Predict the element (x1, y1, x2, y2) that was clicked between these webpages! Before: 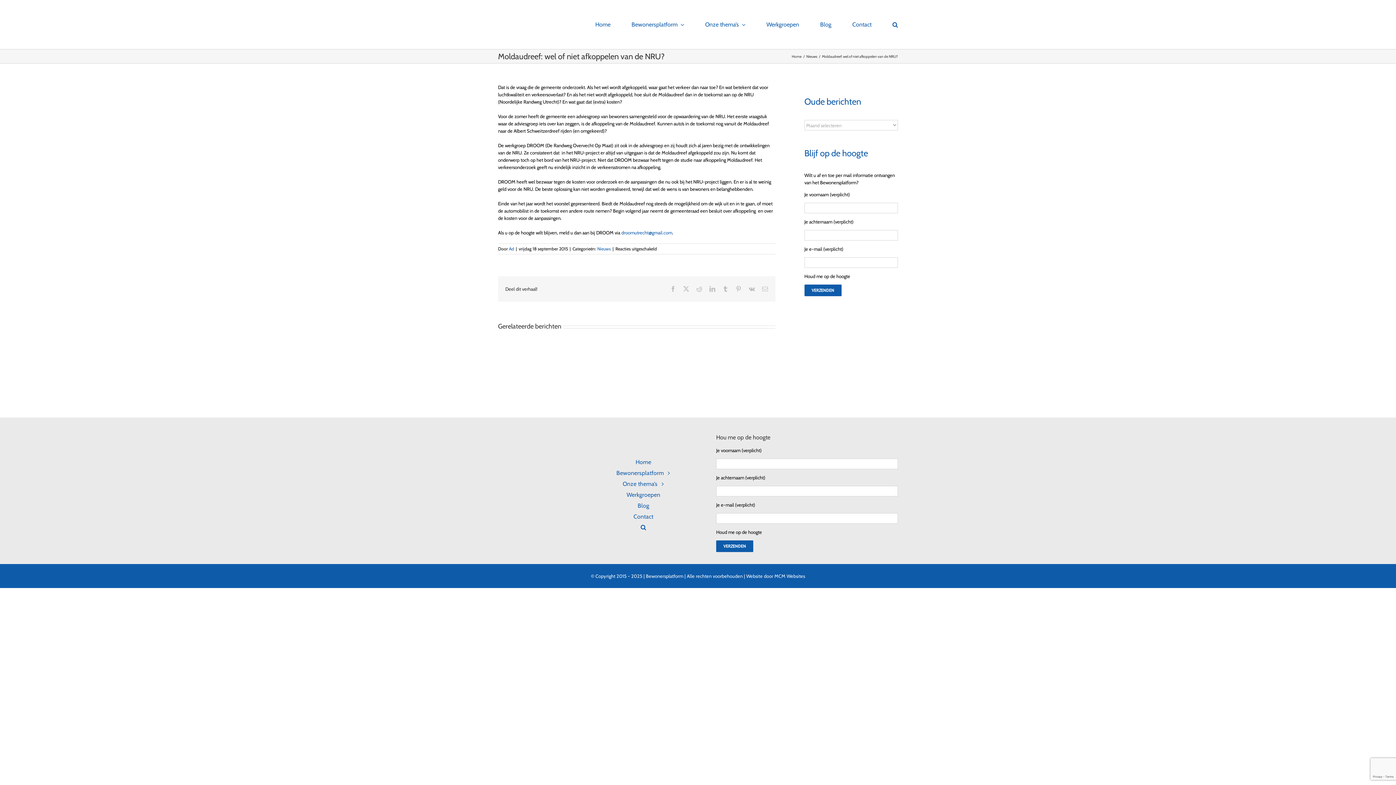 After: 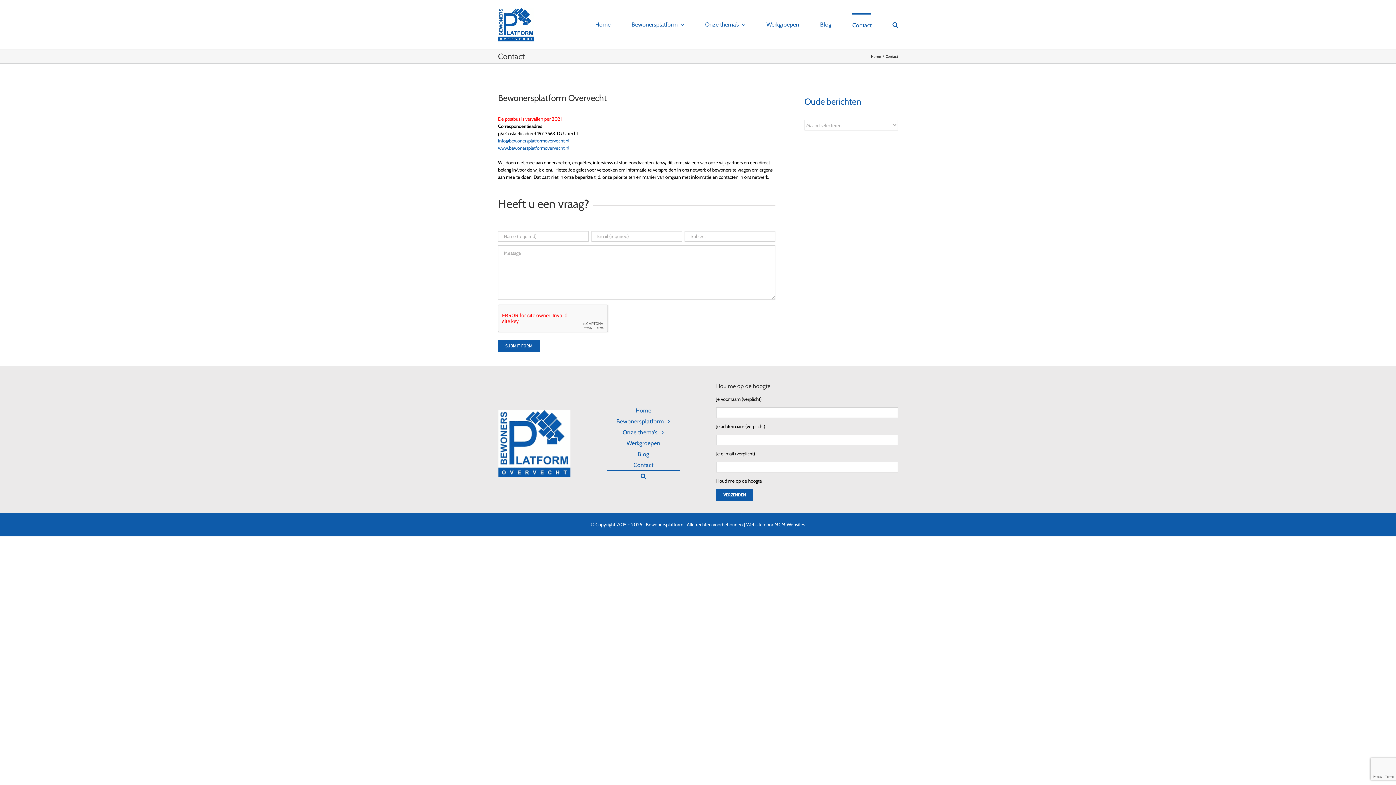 Action: label: Contact bbox: (607, 511, 680, 522)